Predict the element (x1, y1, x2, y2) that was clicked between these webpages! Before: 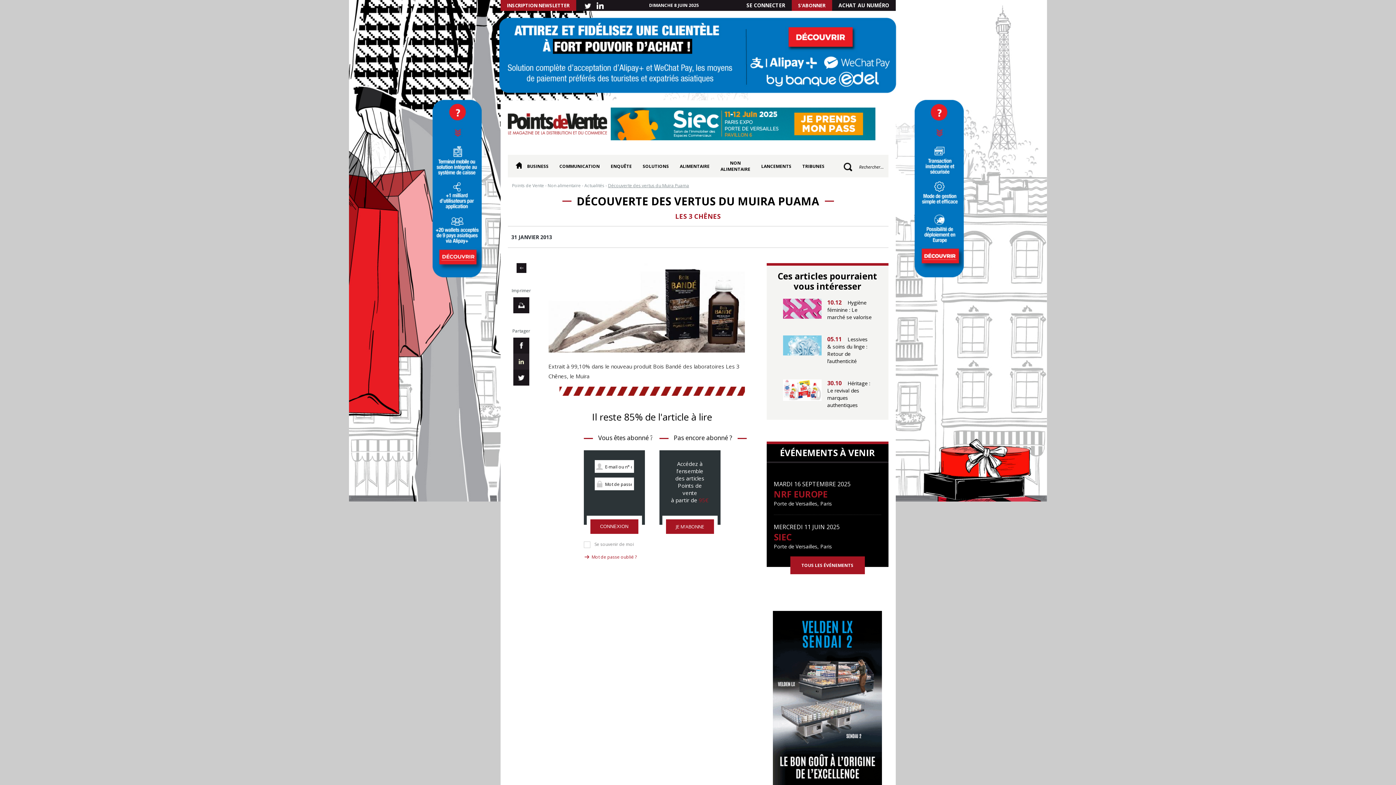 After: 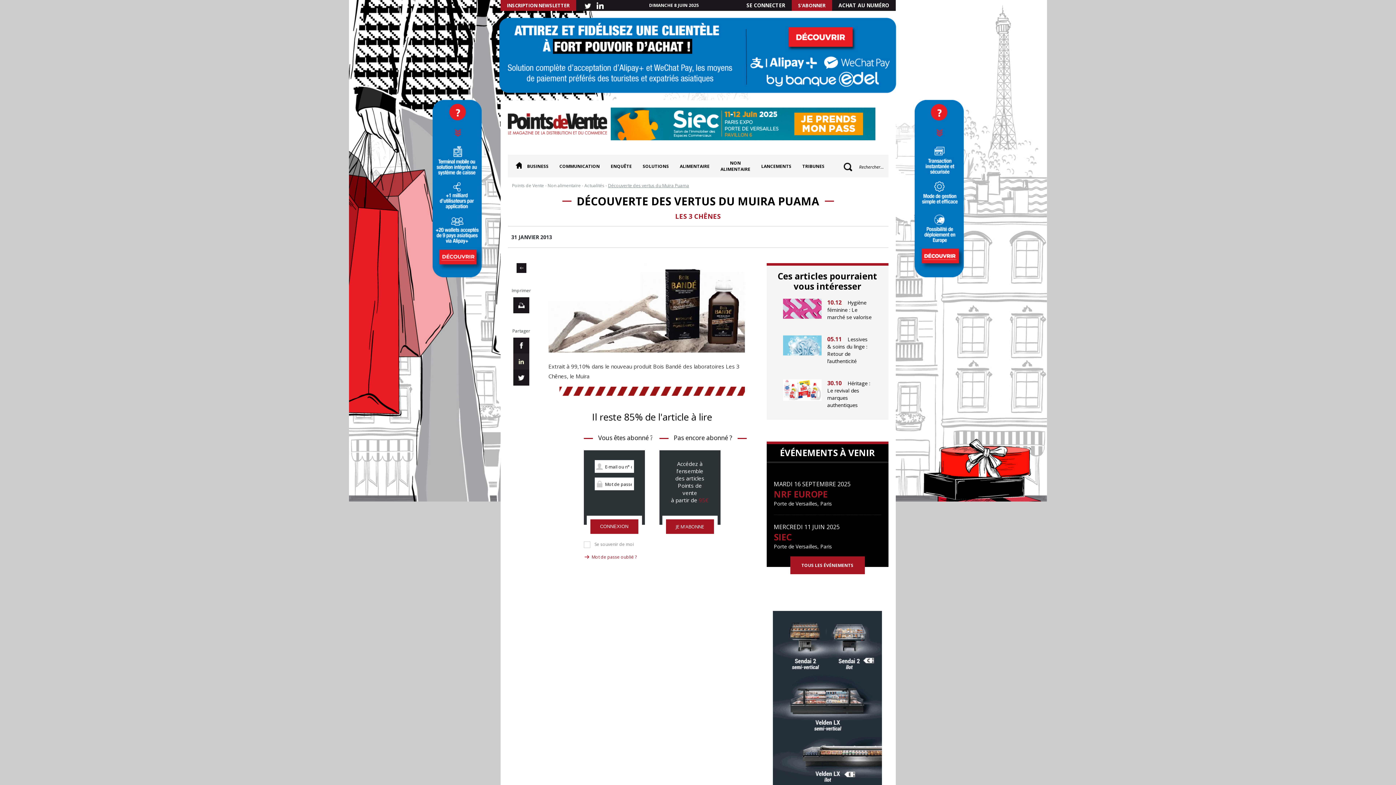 Action: bbox: (513, 337, 529, 353)